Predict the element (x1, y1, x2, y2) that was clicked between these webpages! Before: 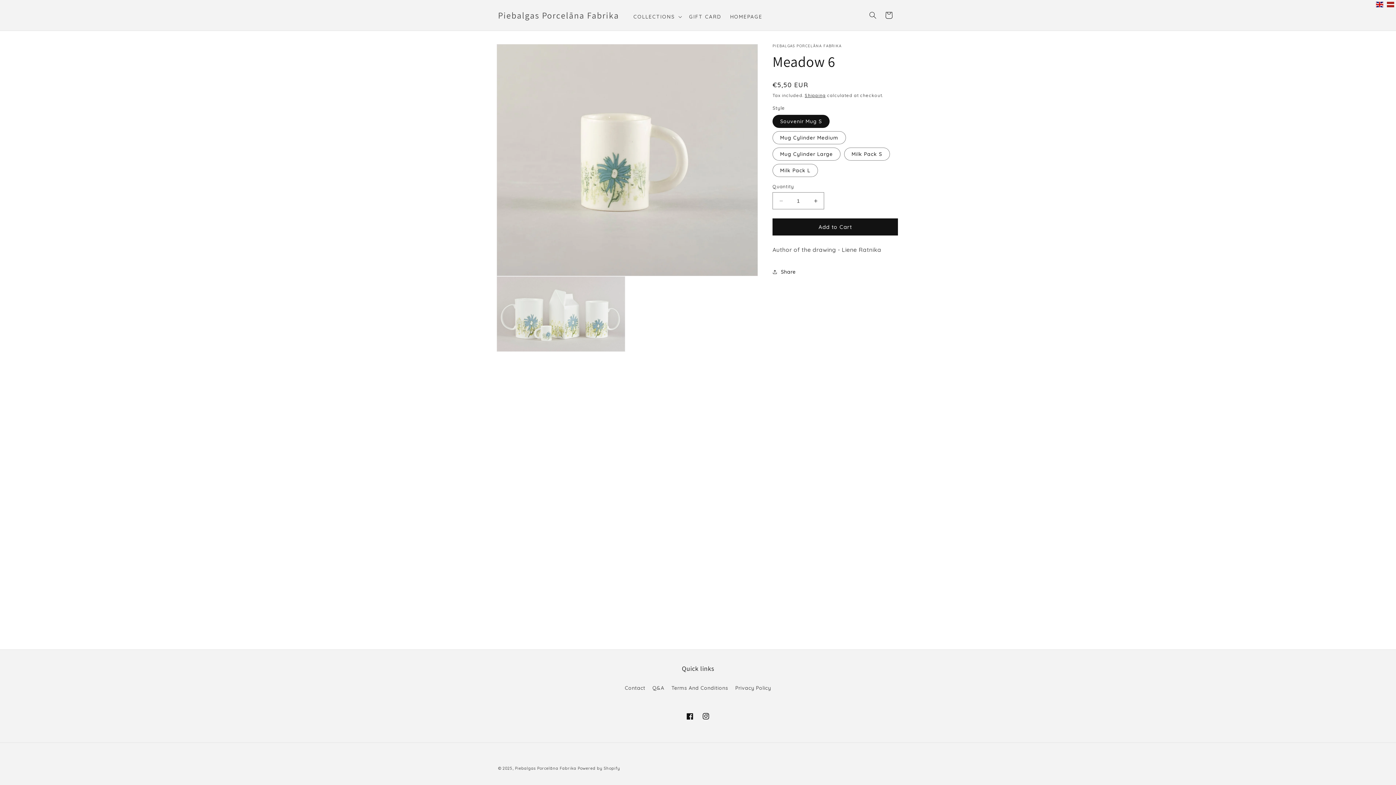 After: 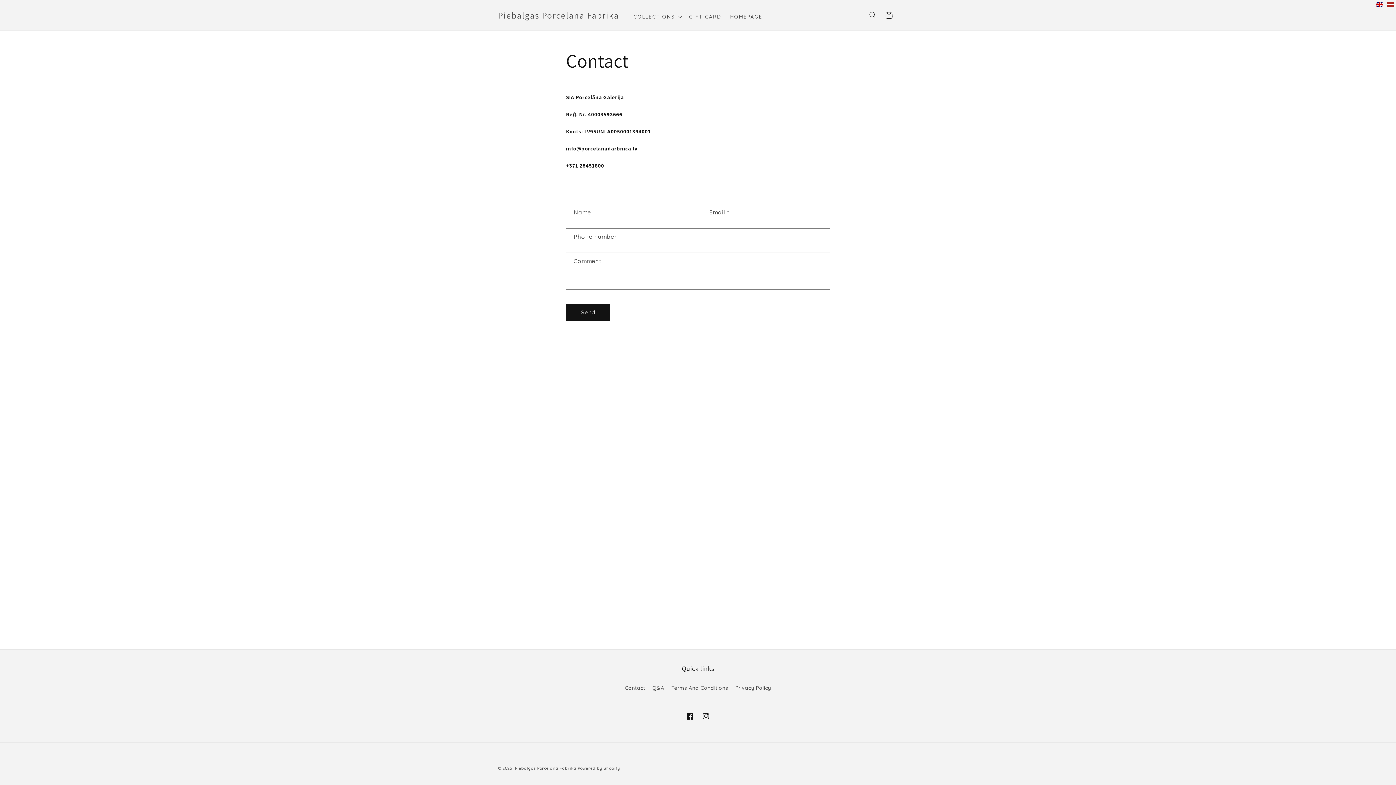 Action: bbox: (625, 684, 645, 694) label: Contact